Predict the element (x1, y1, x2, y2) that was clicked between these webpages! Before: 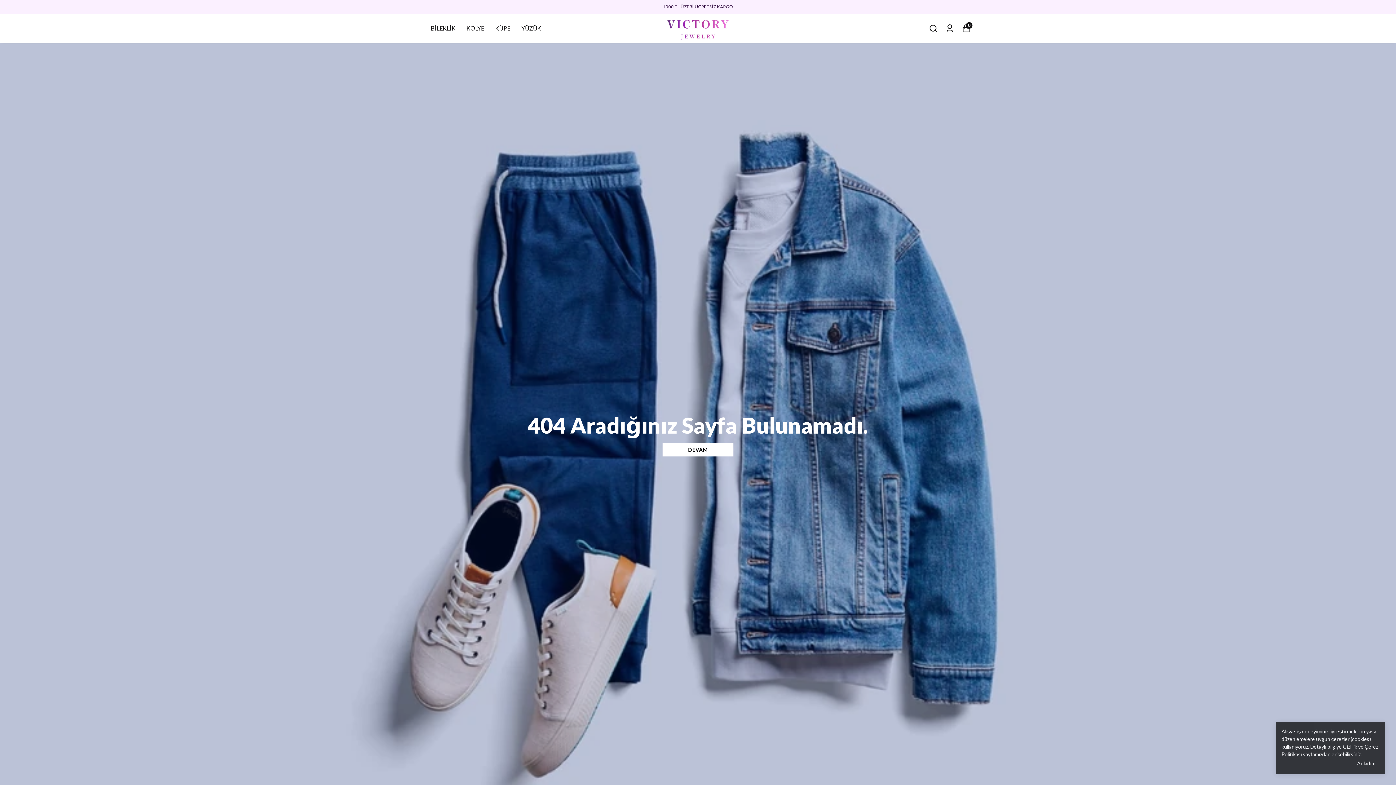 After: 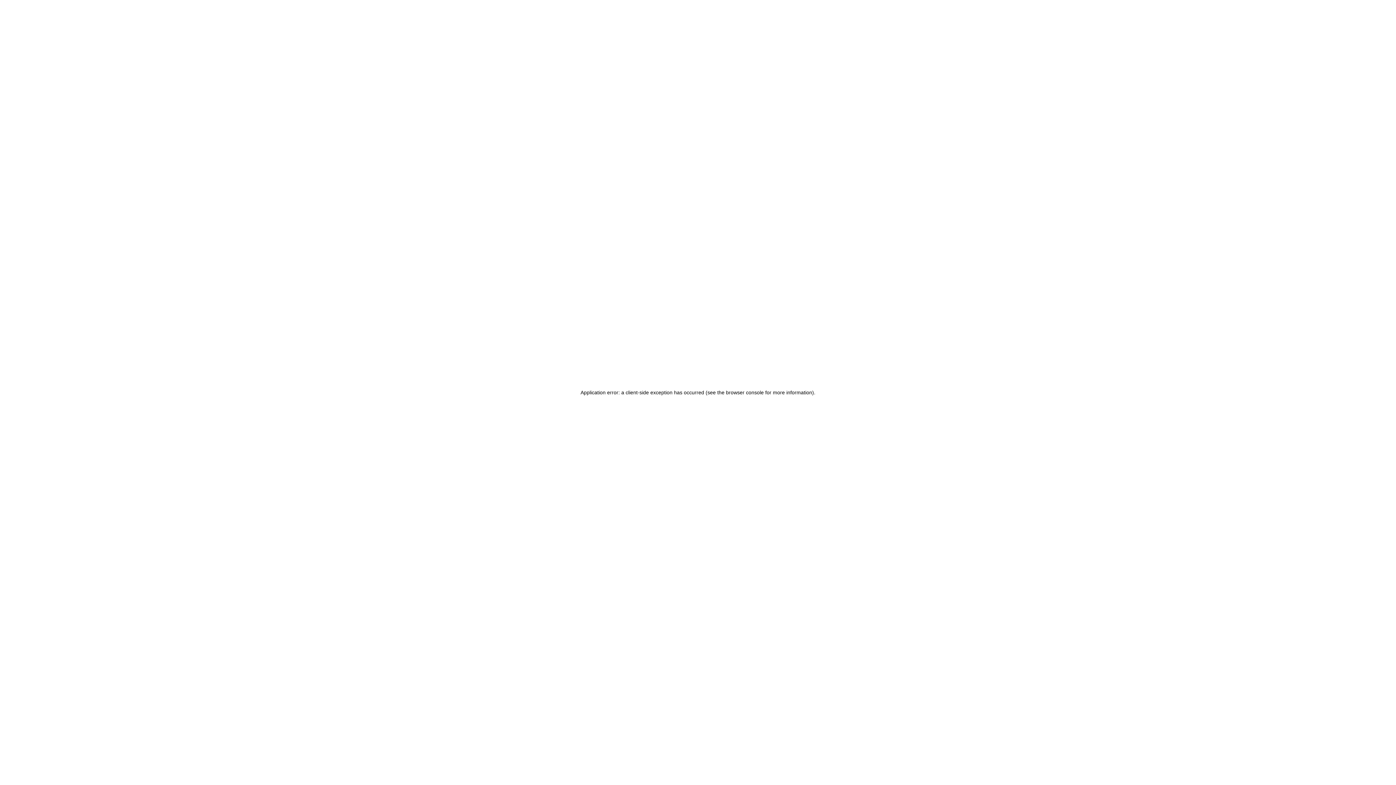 Action: bbox: (667, 10, 729, 46)